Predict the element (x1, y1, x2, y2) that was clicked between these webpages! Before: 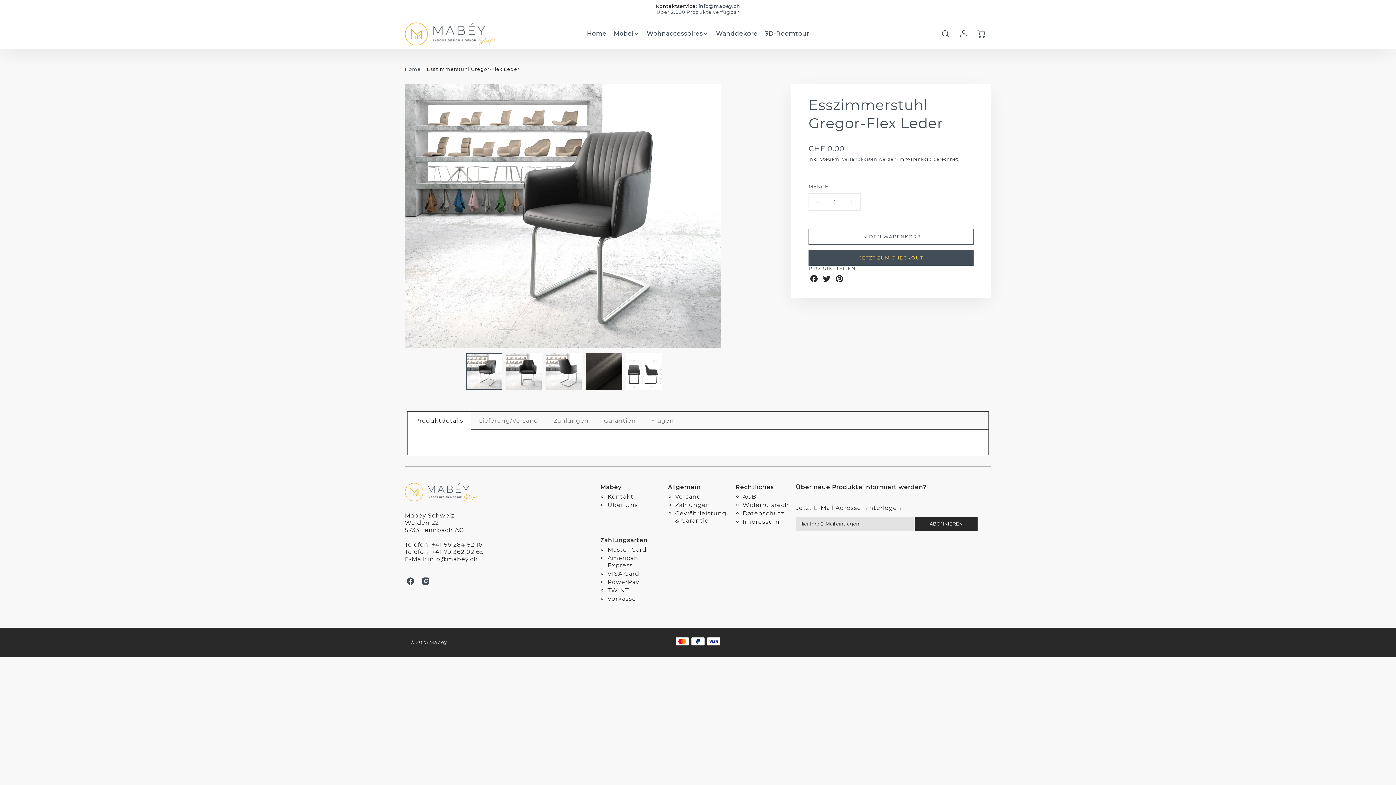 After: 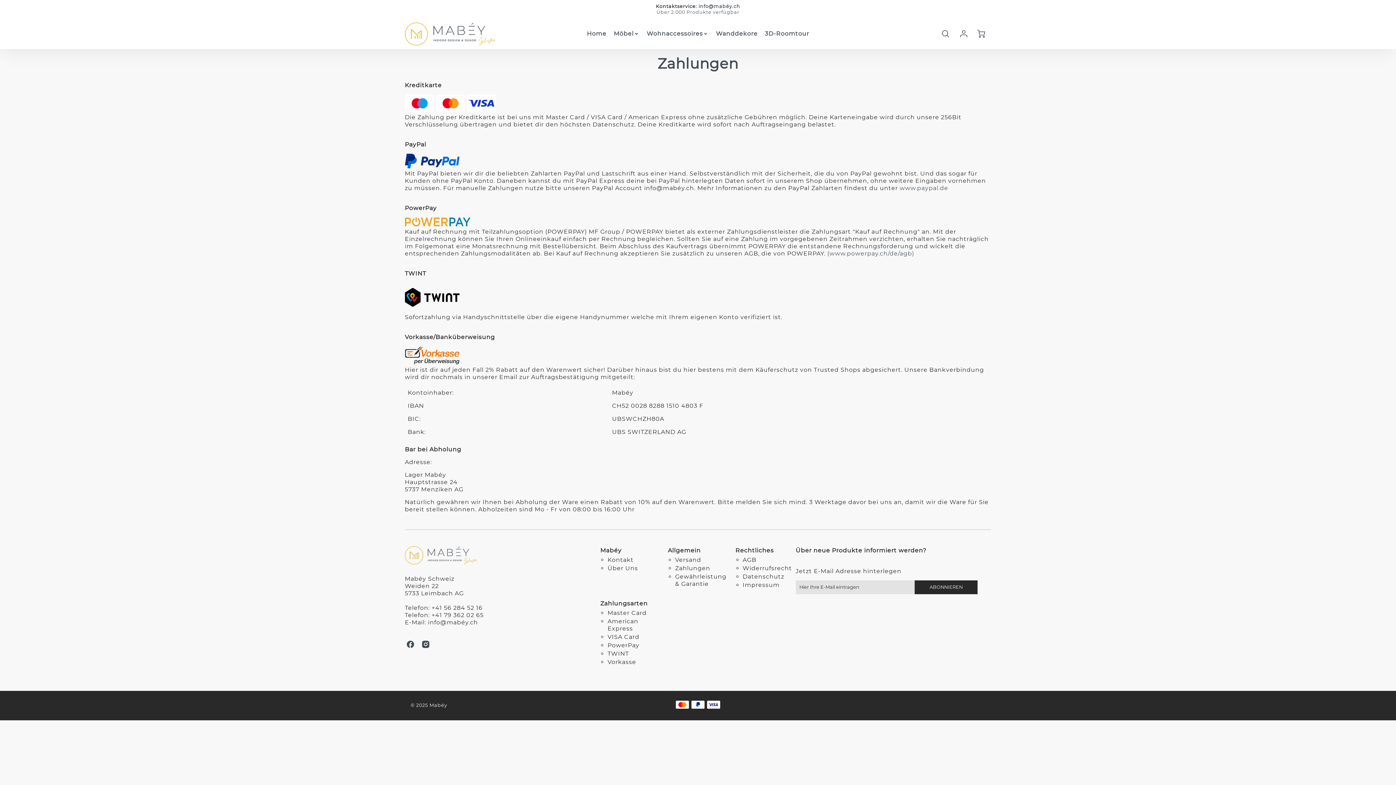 Action: bbox: (607, 595, 636, 602) label: Vorkasse